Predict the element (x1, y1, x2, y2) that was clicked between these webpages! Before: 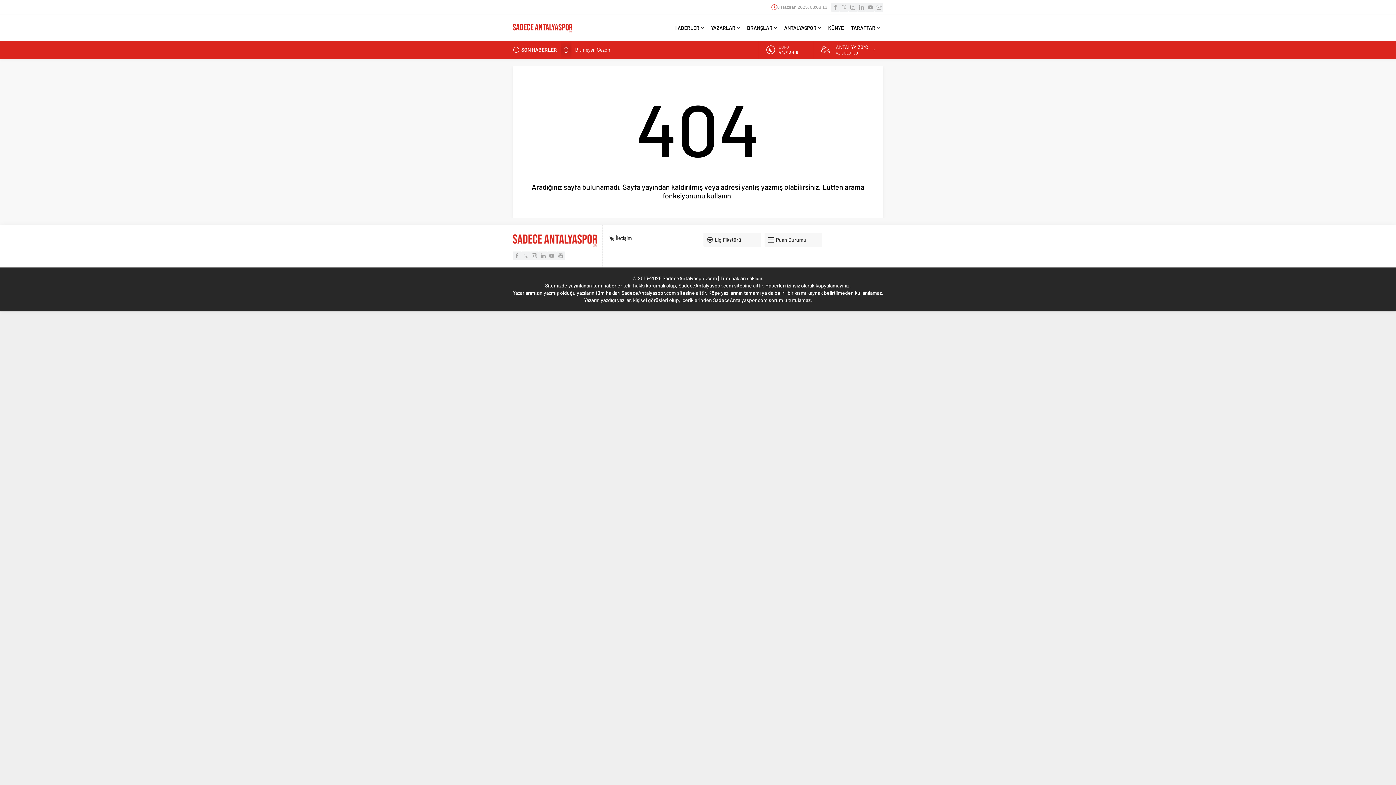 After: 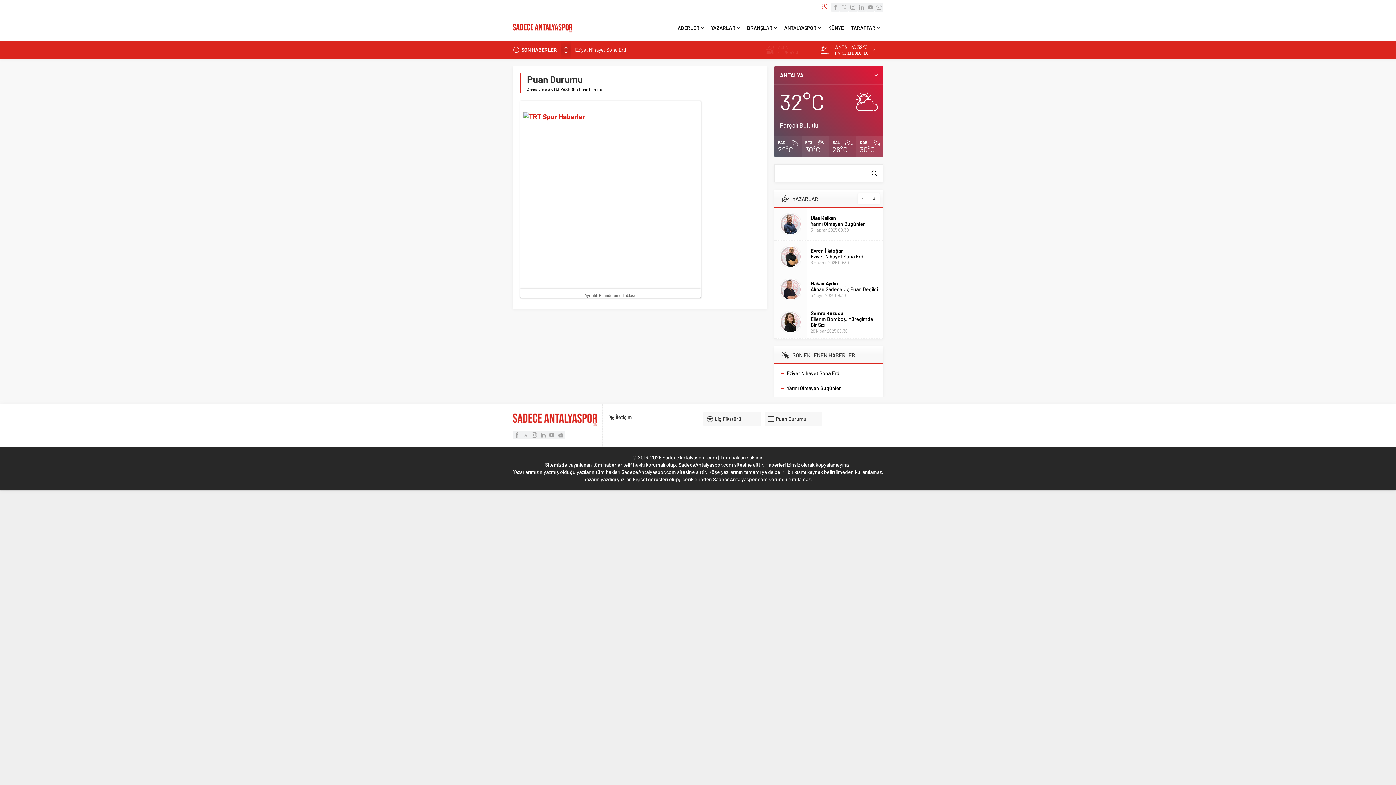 Action: bbox: (764, 232, 822, 247) label: Puan Durumu